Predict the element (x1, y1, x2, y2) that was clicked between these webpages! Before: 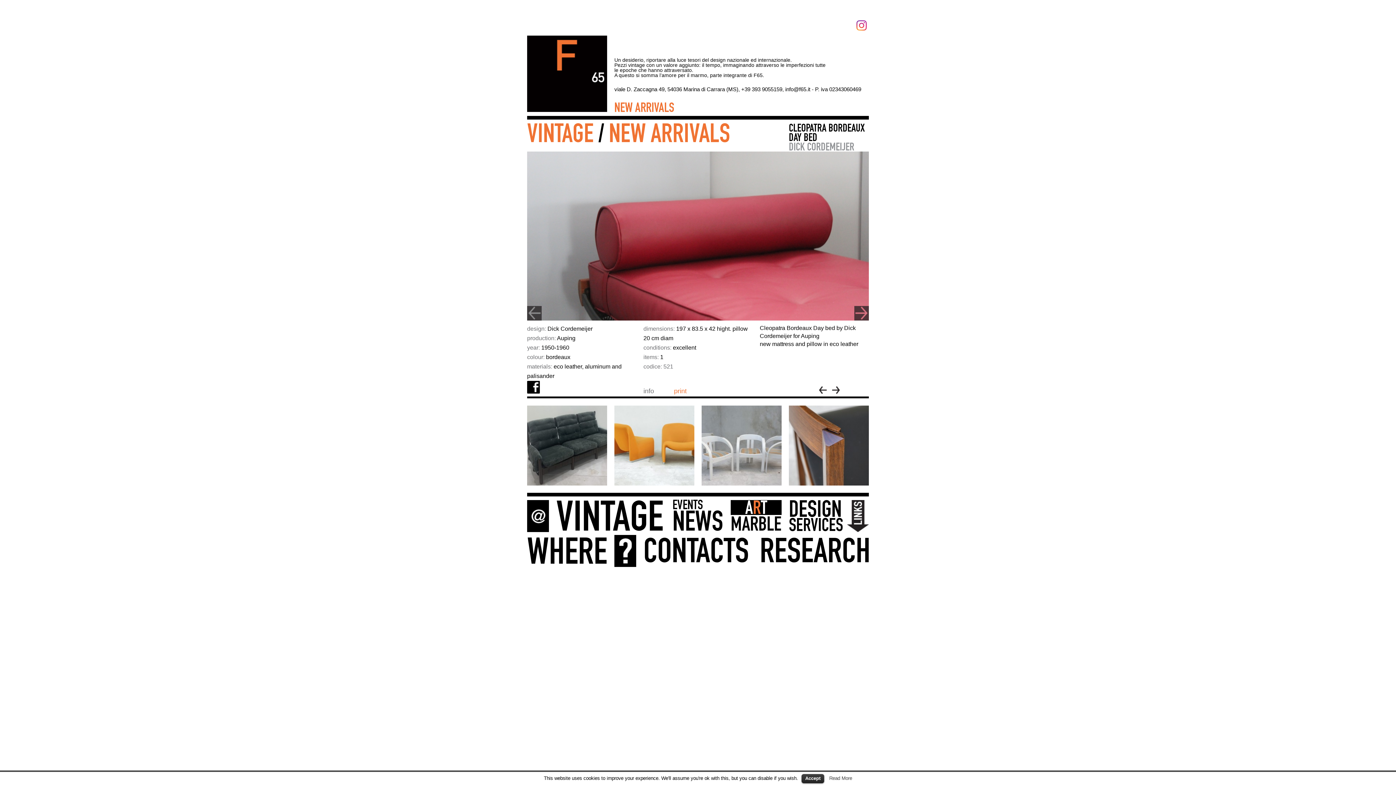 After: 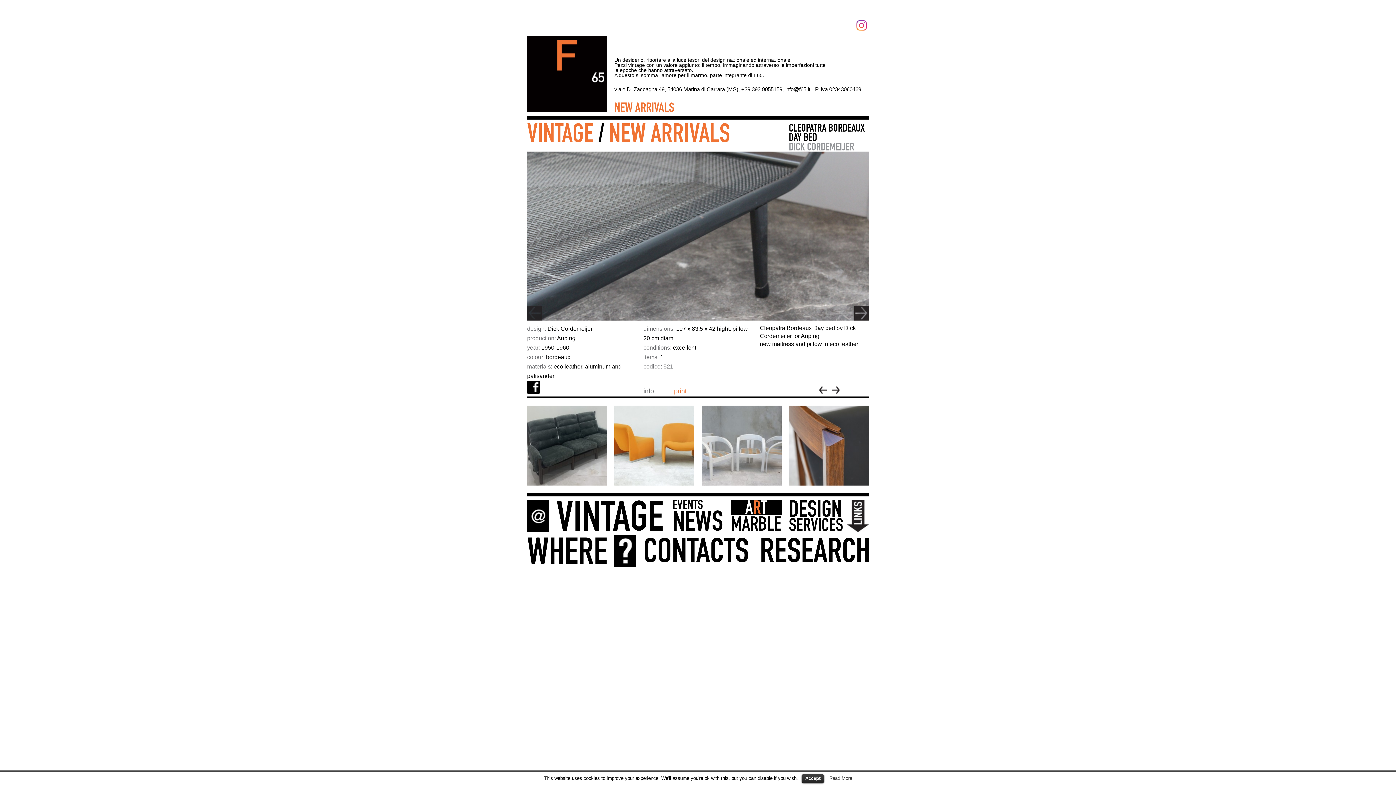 Action: label: Next bbox: (854, 306, 869, 320)